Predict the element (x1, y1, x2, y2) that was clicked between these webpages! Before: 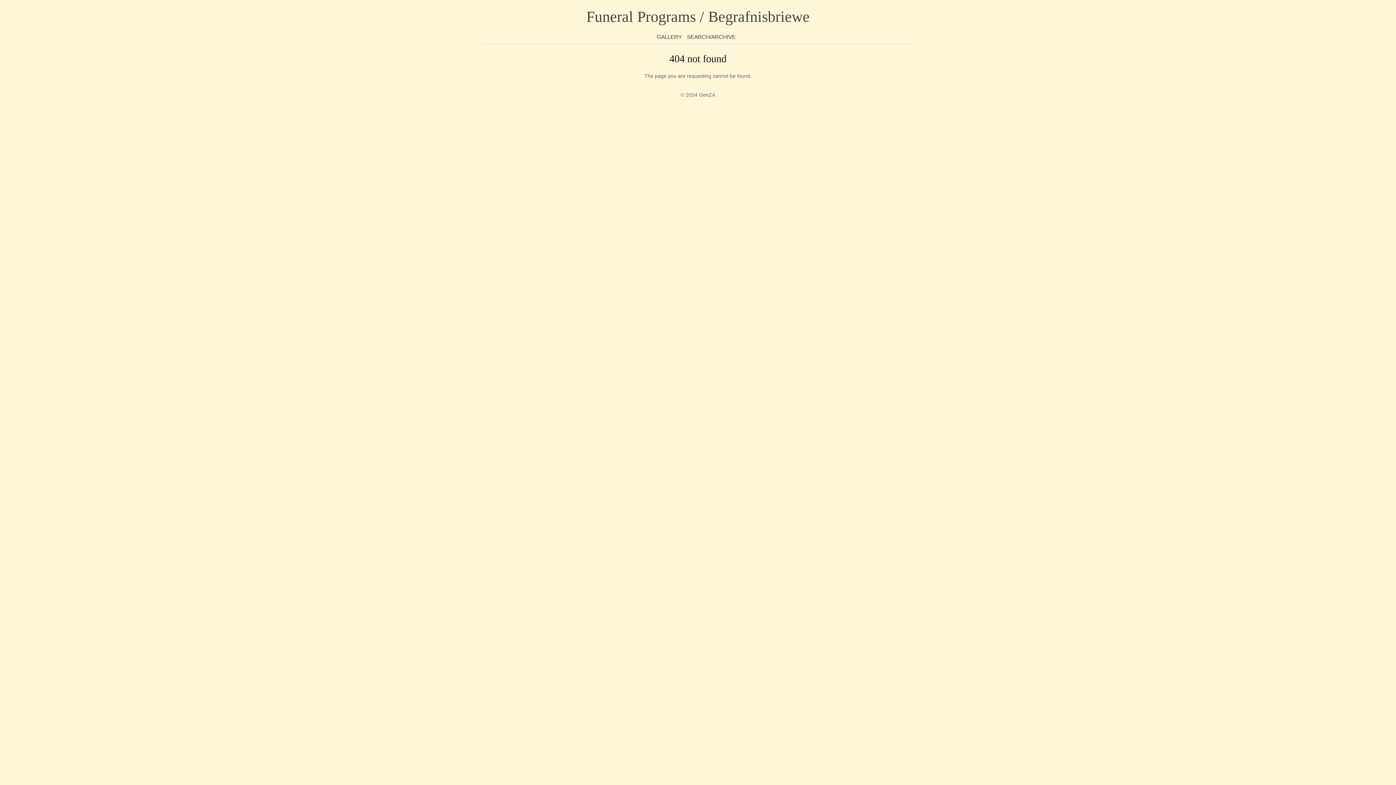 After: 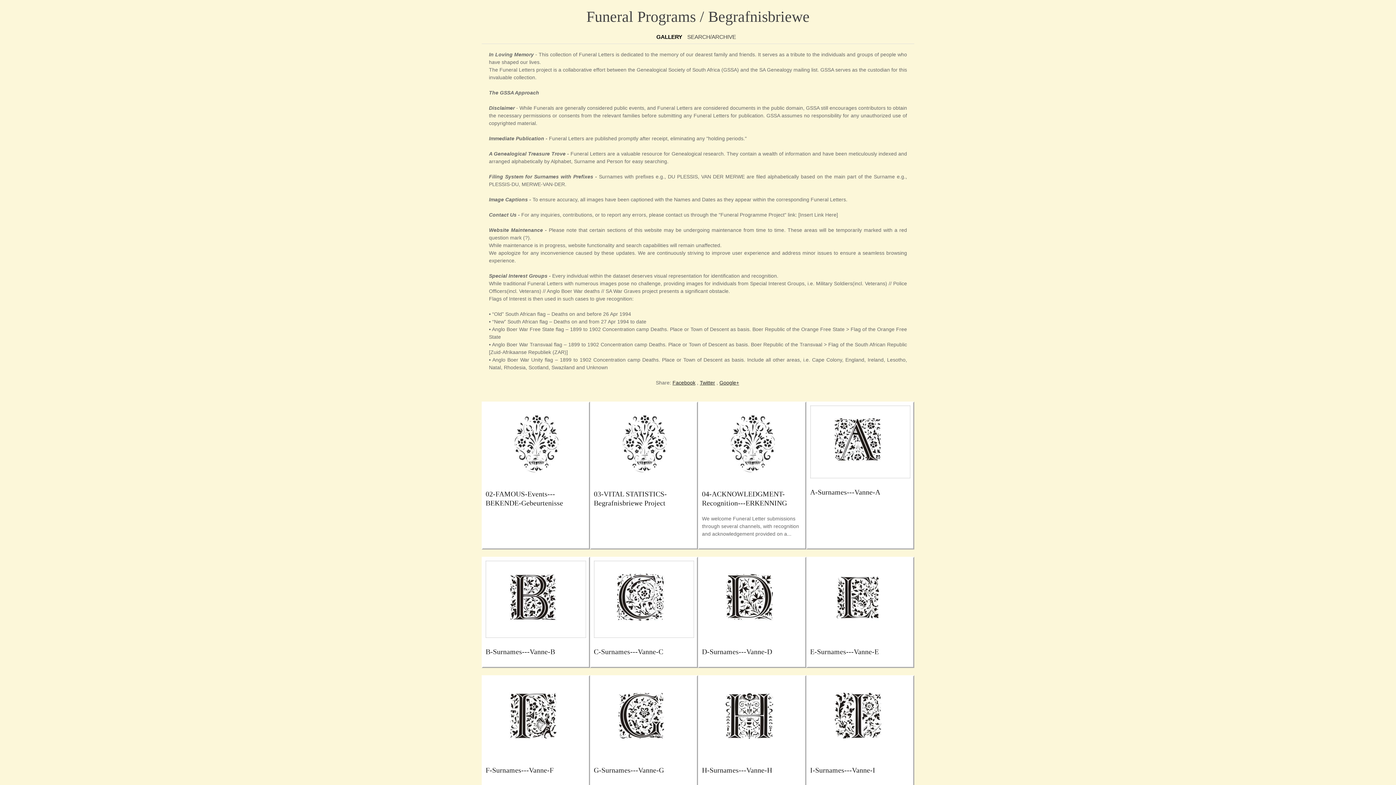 Action: label: GALLERY bbox: (656, 31, 682, 41)